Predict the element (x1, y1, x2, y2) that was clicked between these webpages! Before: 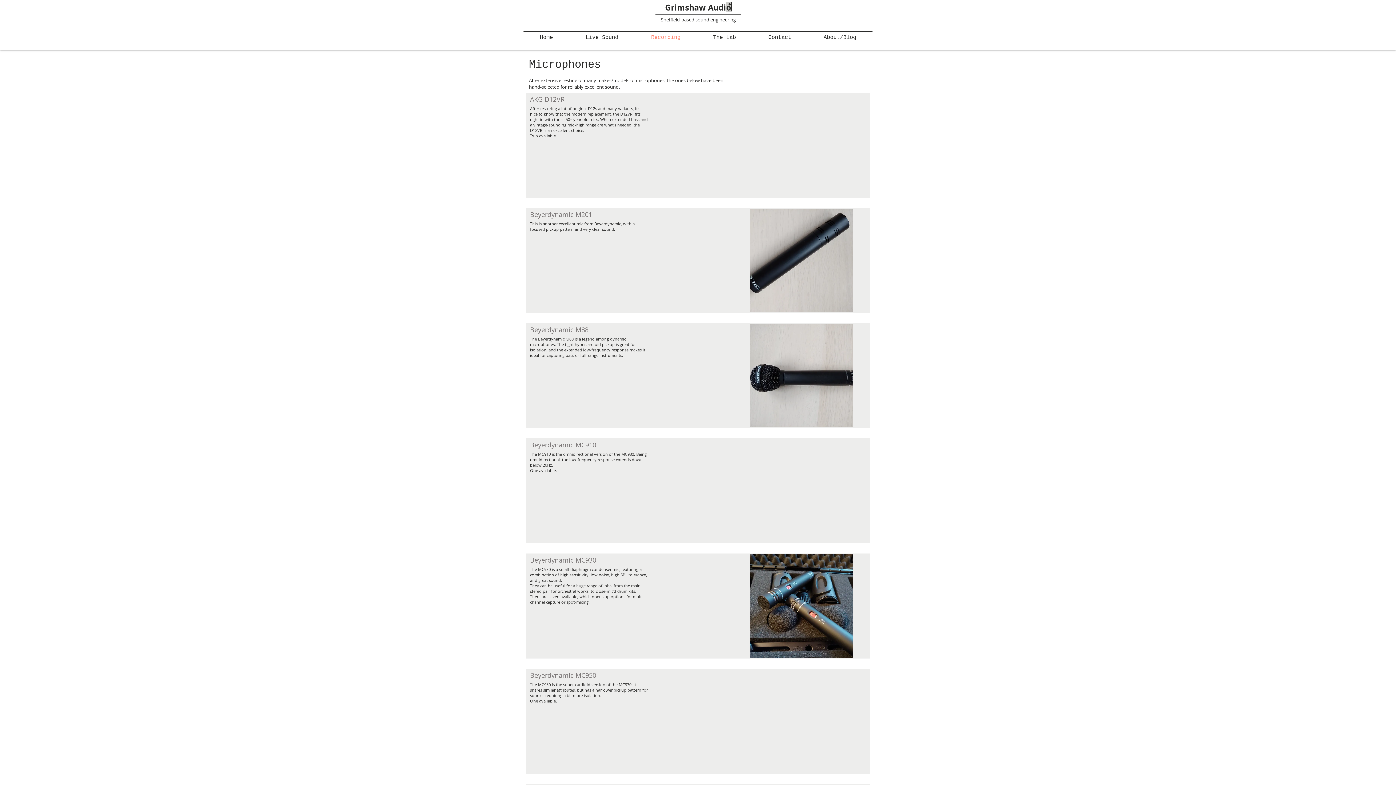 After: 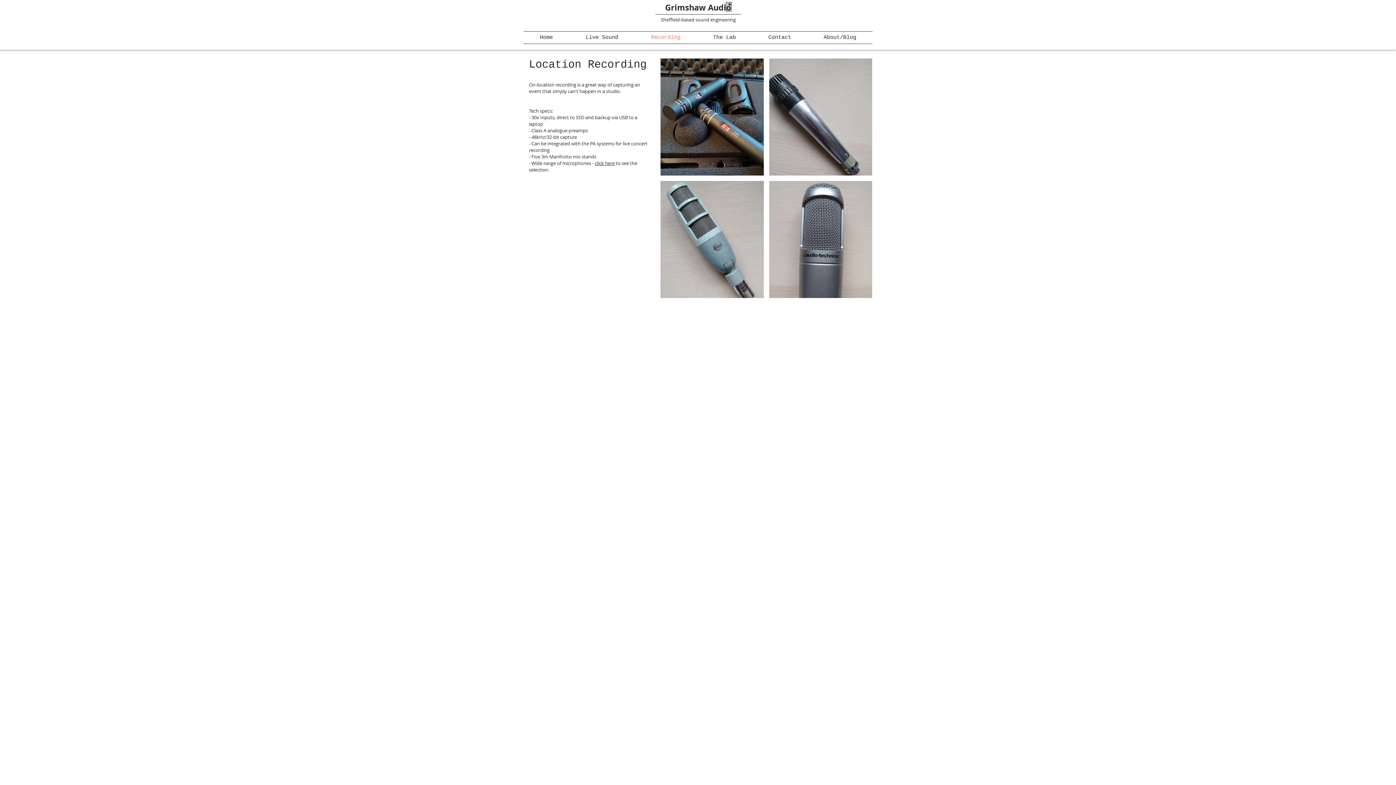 Action: label: Recording bbox: (634, 31, 697, 43)